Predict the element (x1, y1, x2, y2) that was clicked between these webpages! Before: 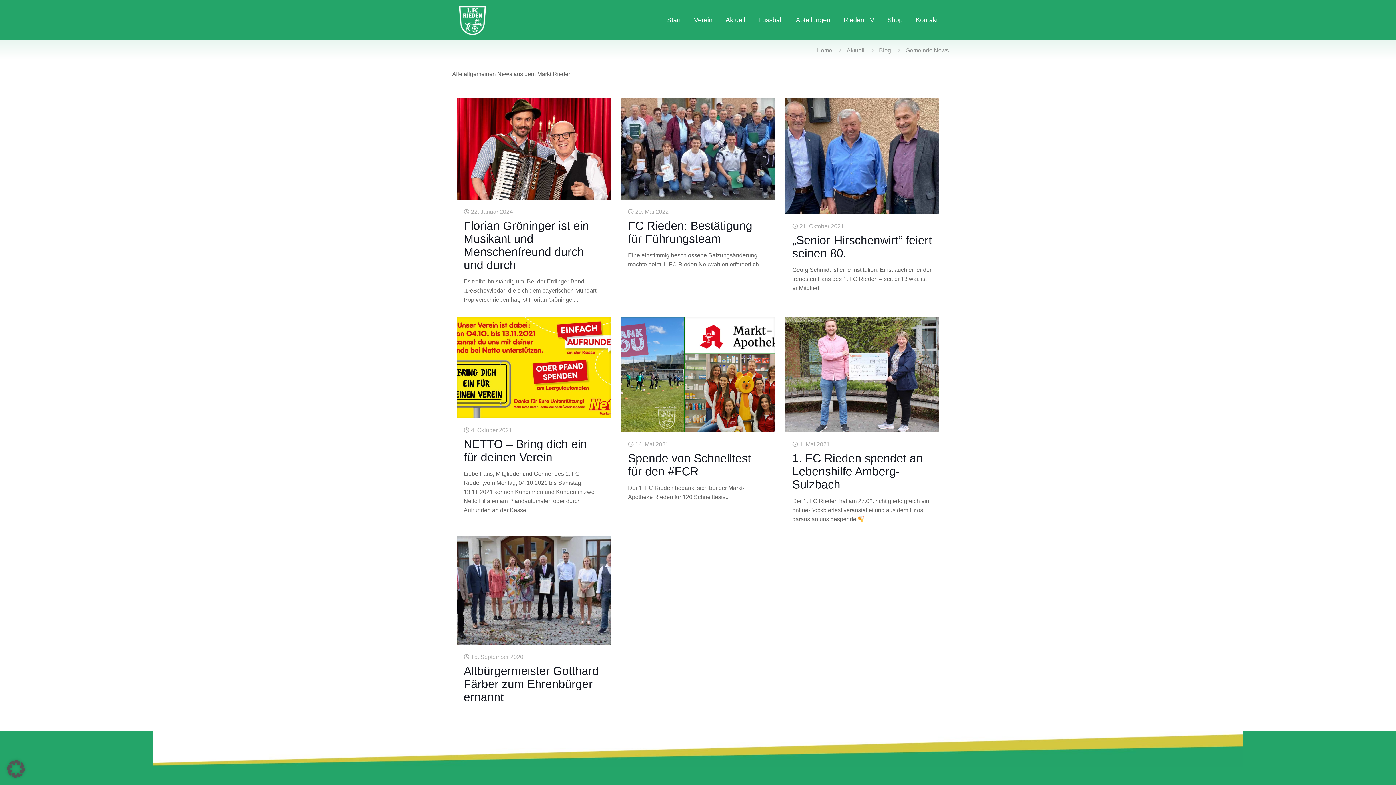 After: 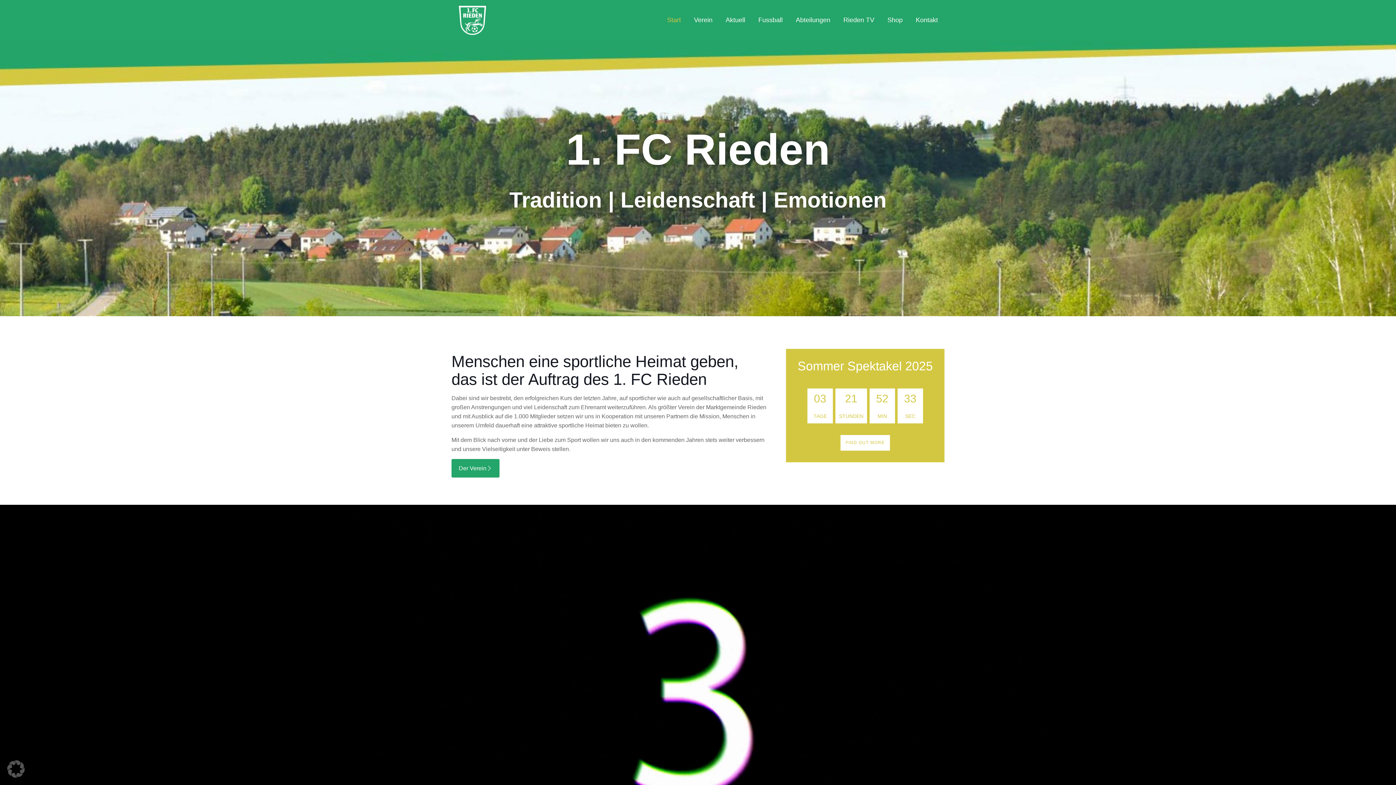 Action: bbox: (458, 0, 486, 40)